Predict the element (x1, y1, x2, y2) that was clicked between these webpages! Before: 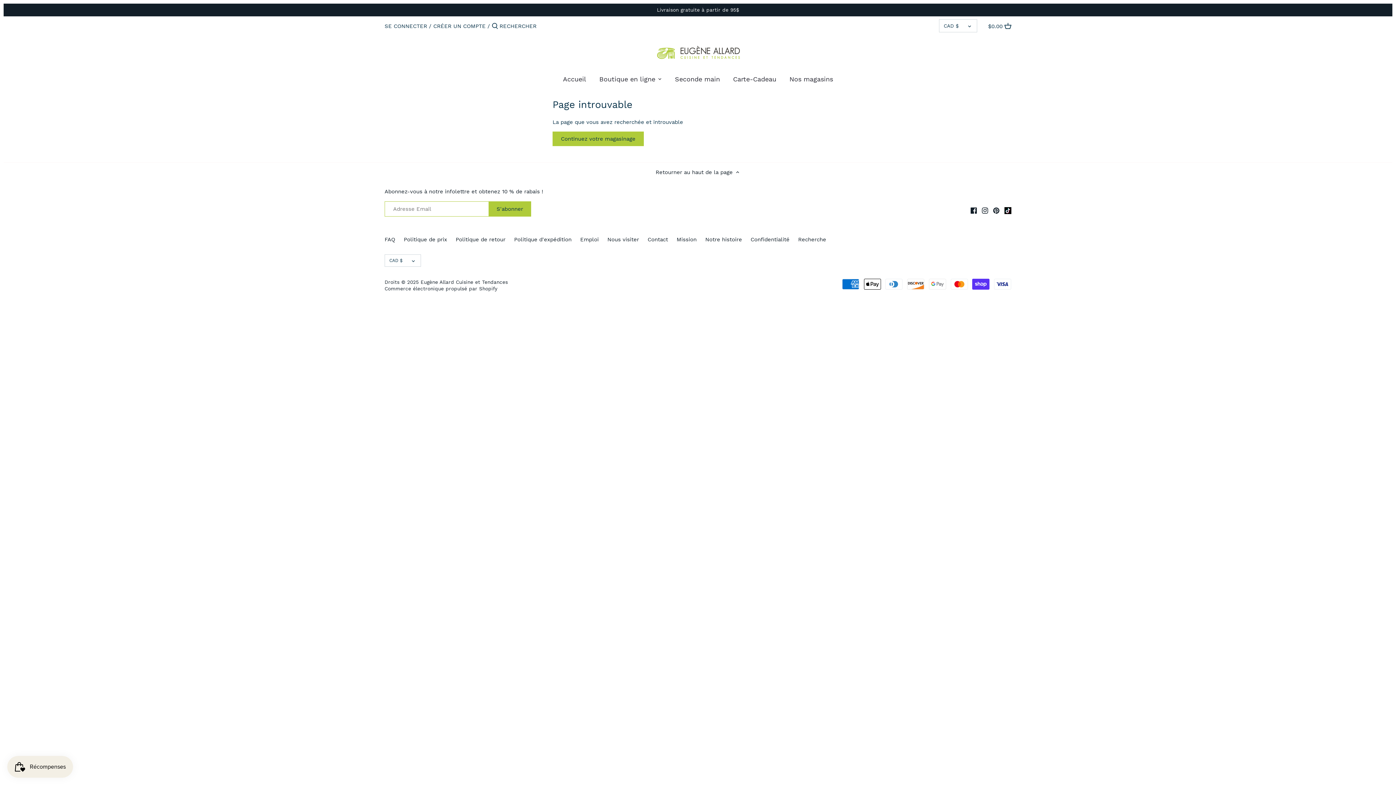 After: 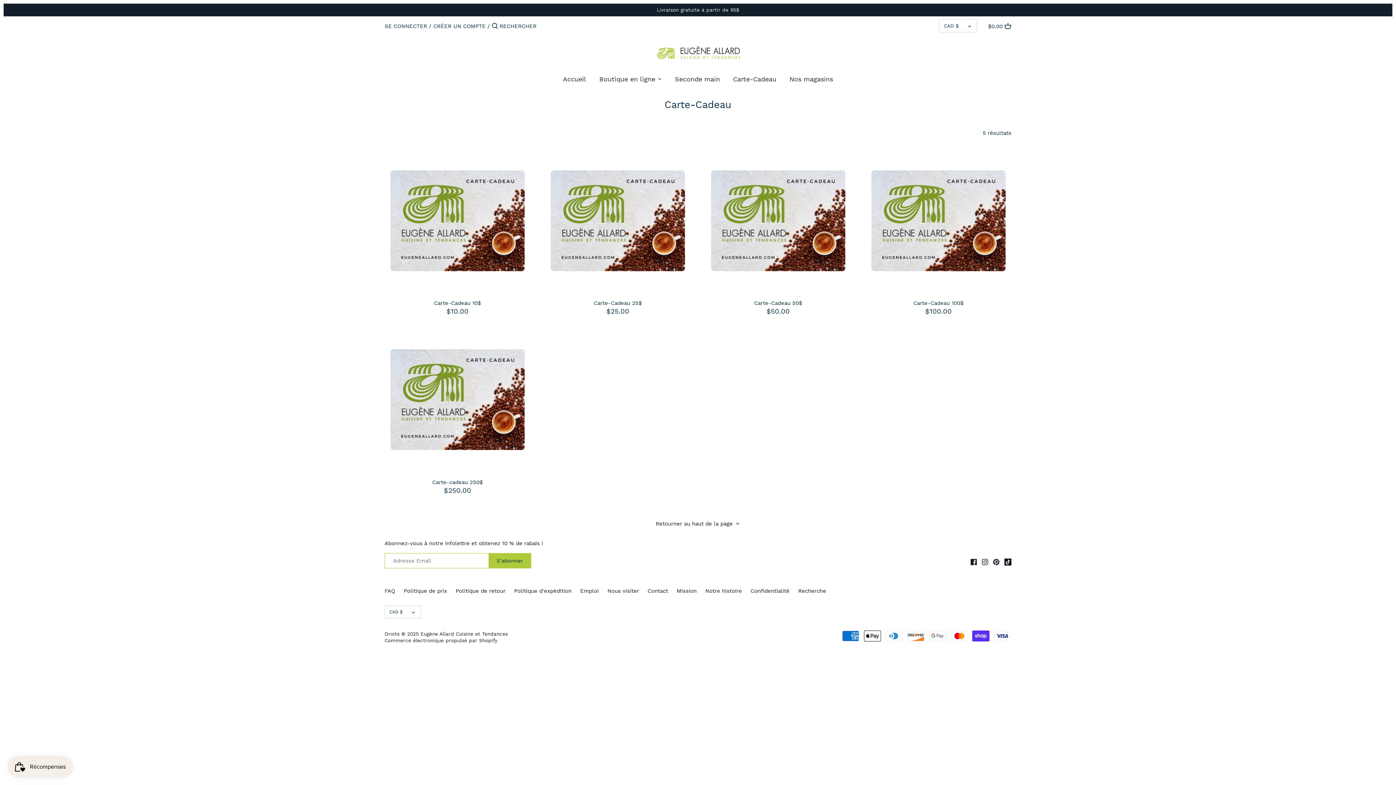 Action: bbox: (726, 72, 783, 88) label: Carte-Cadeau